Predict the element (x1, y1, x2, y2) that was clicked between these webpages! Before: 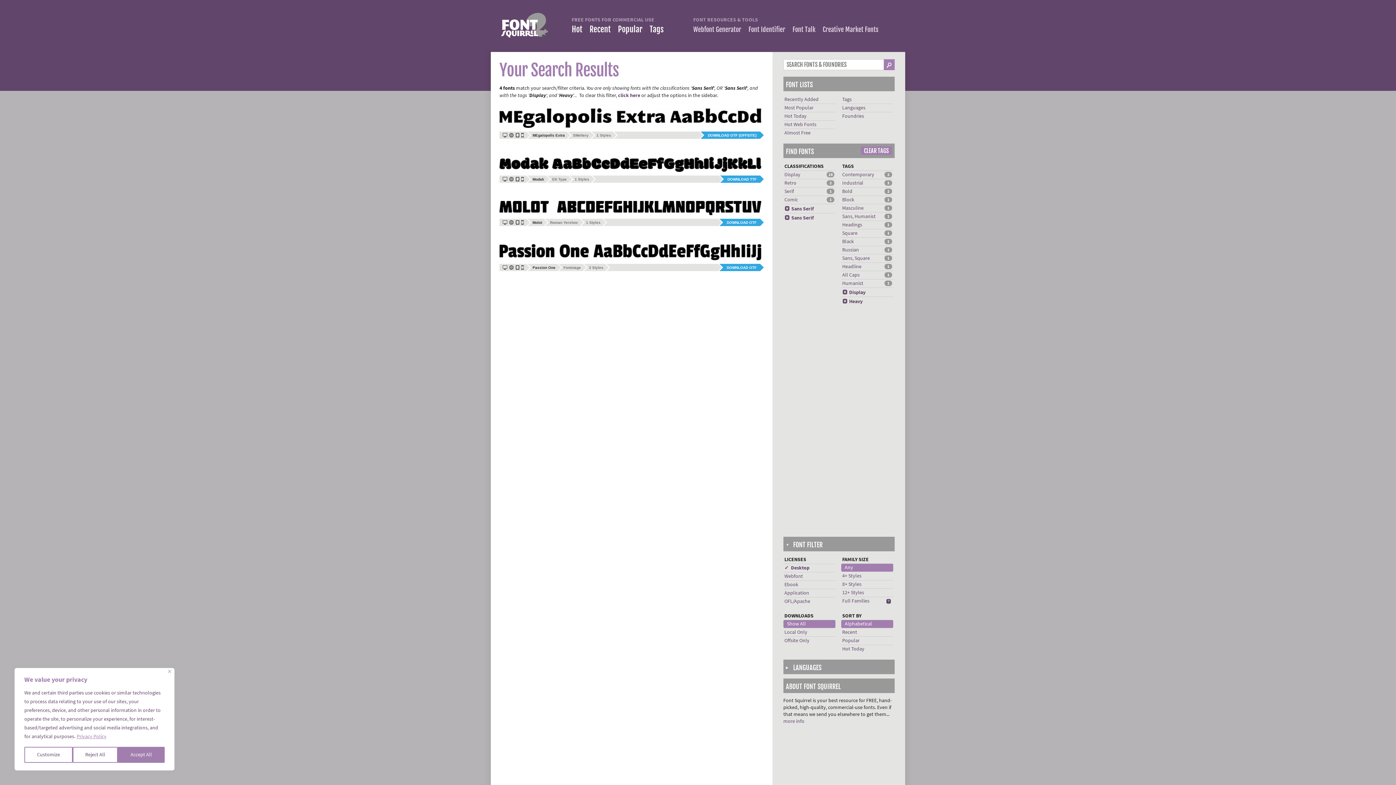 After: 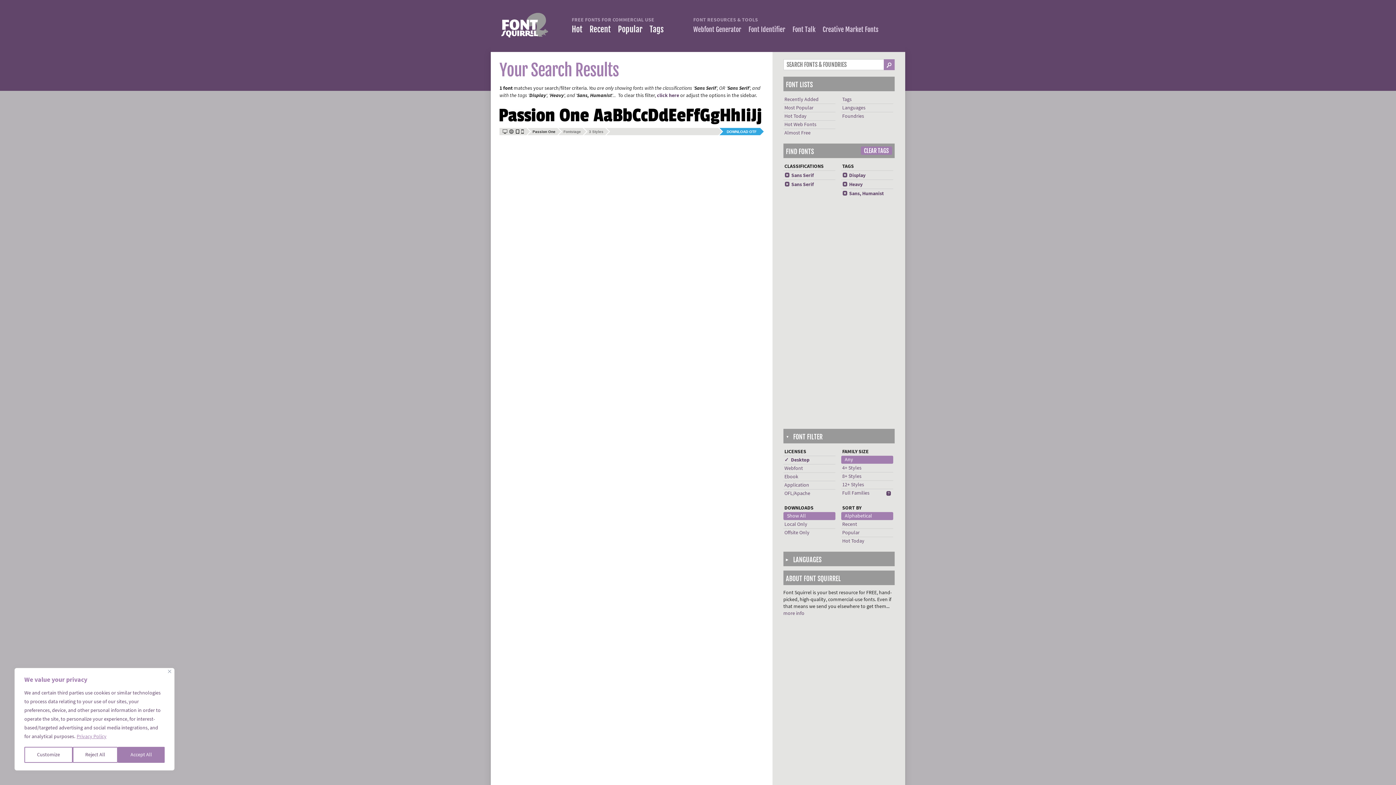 Action: bbox: (842, 213, 875, 219) label: Sans, Humanist